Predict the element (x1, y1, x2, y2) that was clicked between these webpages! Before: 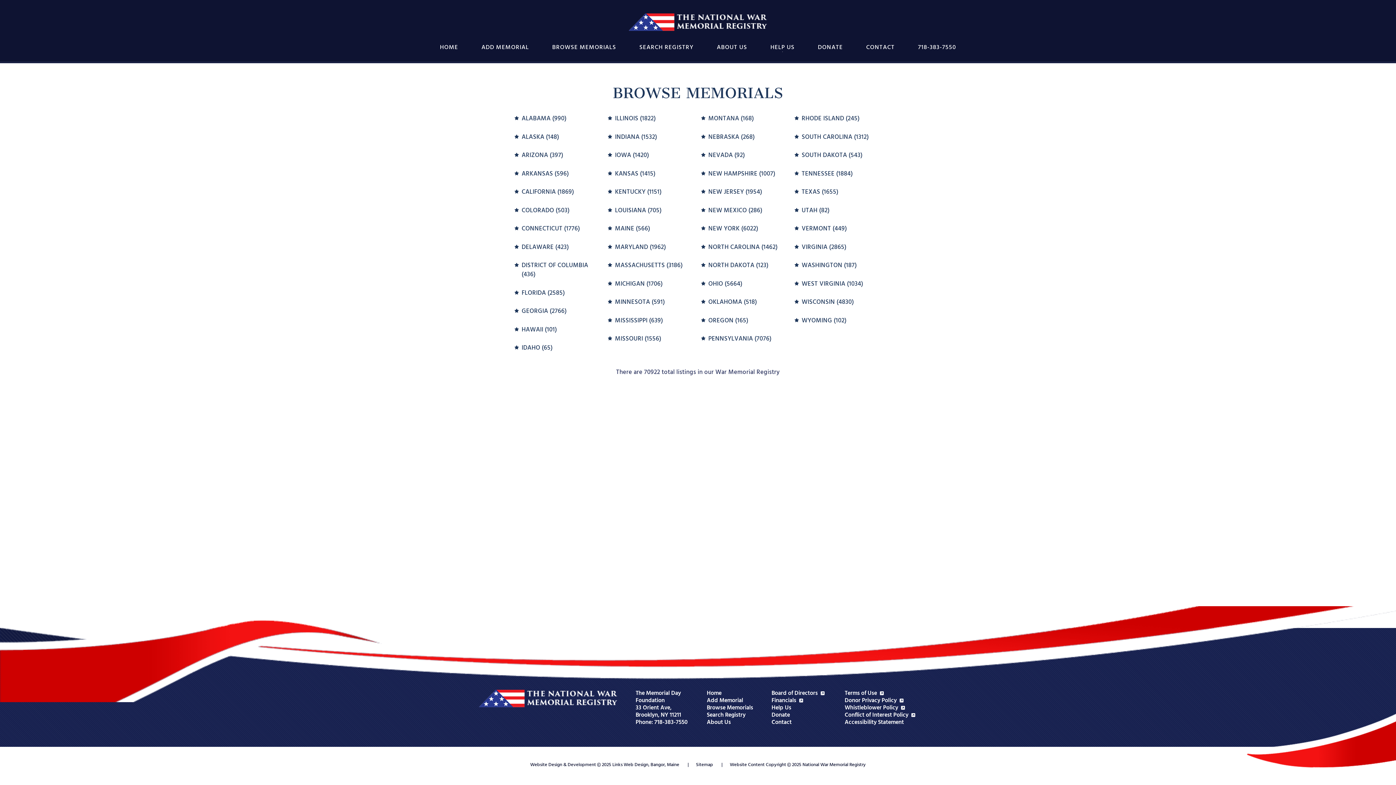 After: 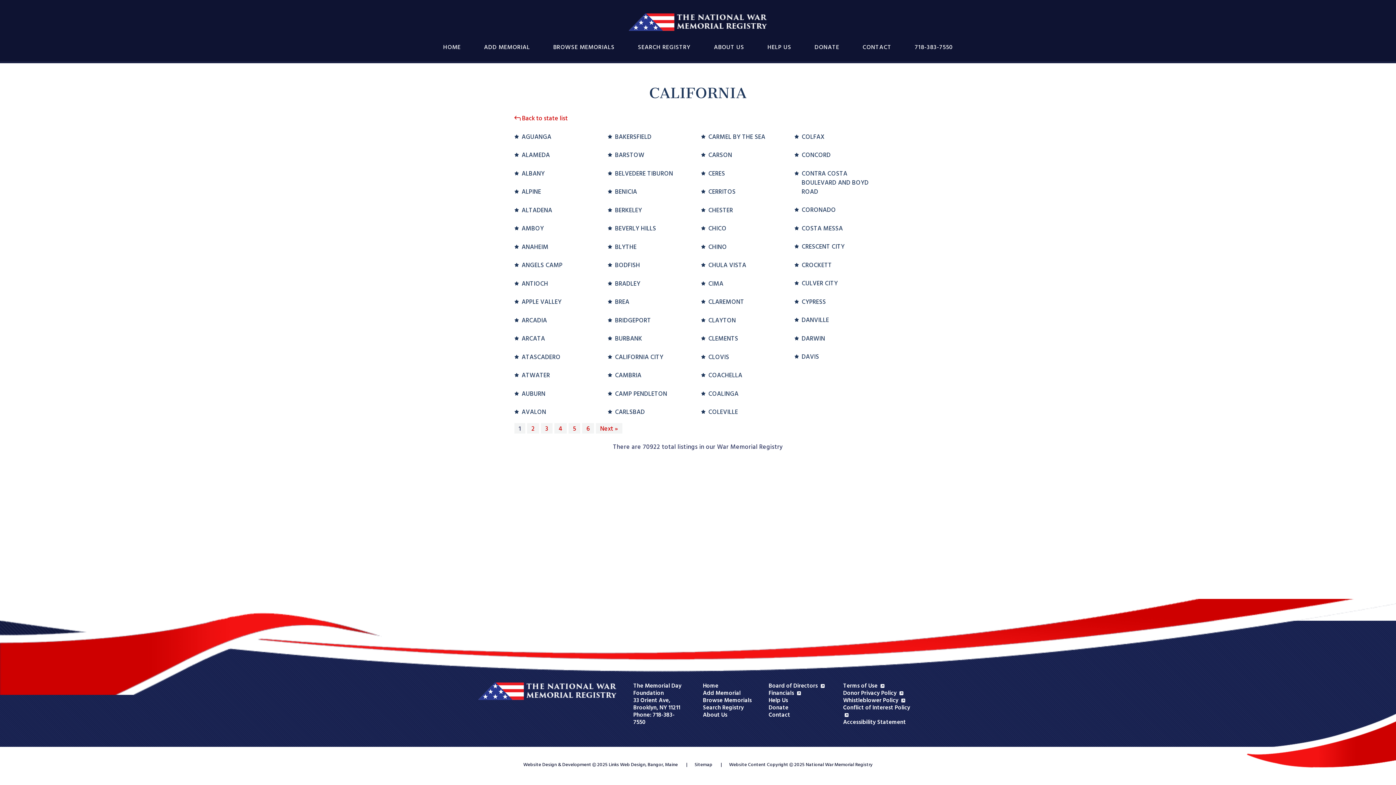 Action: label: CALIFORNIA (1869) bbox: (521, 187, 574, 197)